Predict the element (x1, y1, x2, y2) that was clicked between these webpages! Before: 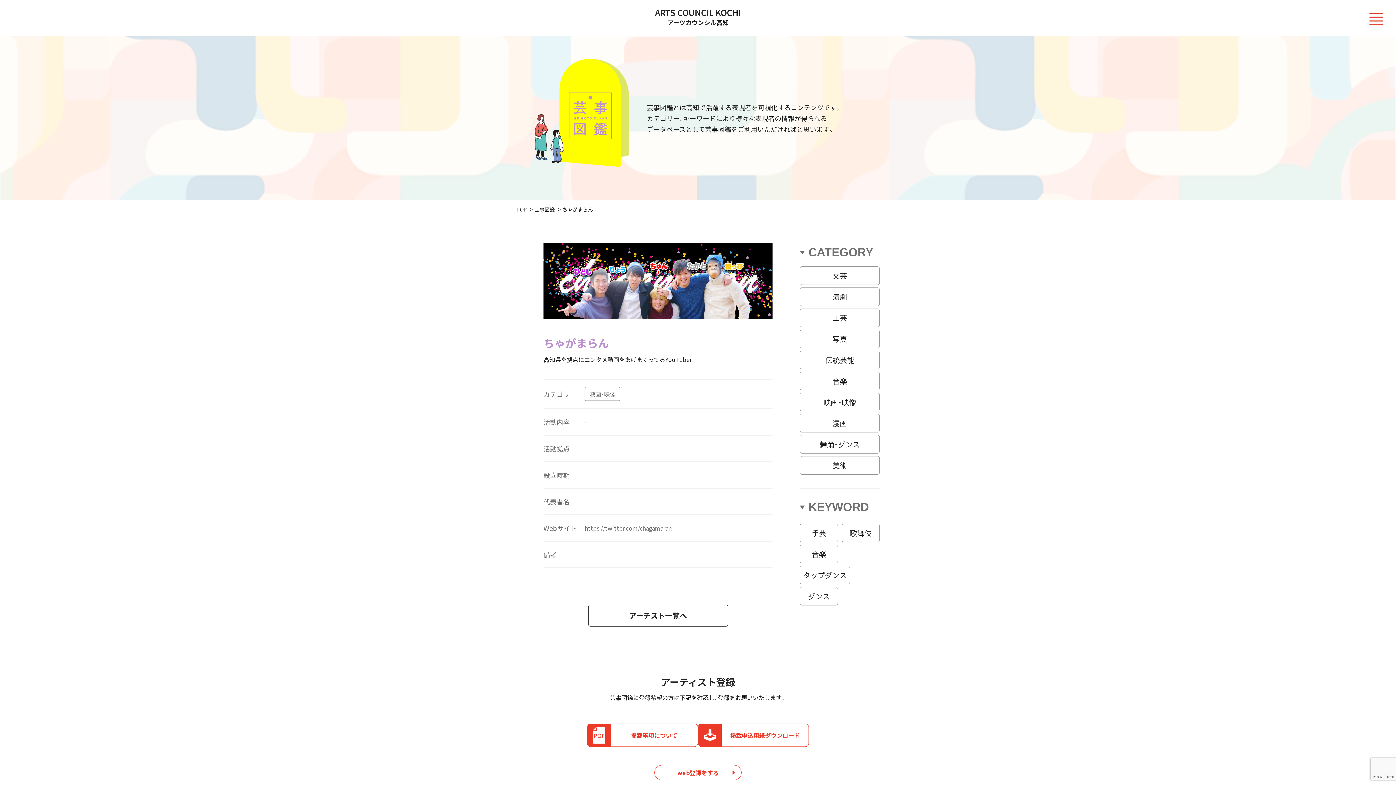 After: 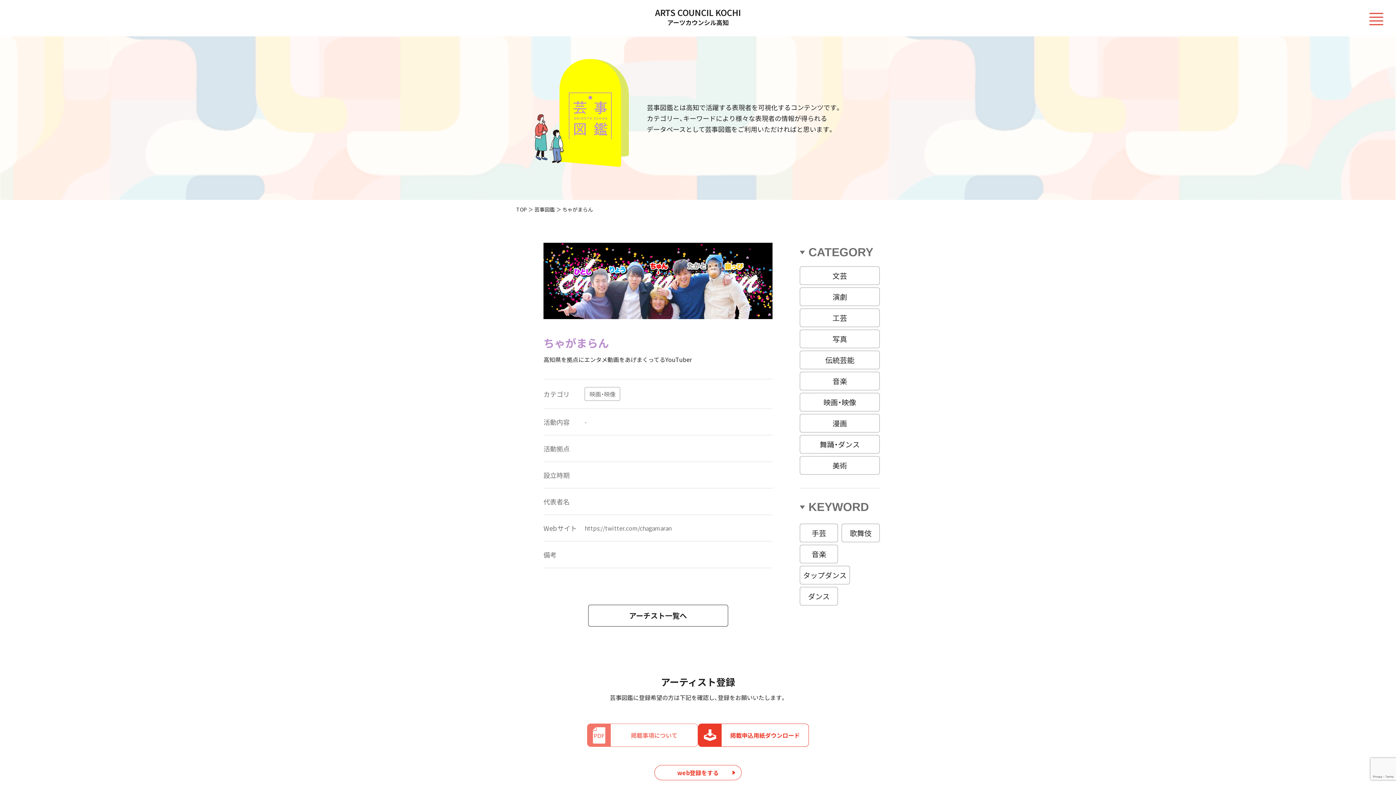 Action: bbox: (587, 724, 698, 747) label: 掲載事項について